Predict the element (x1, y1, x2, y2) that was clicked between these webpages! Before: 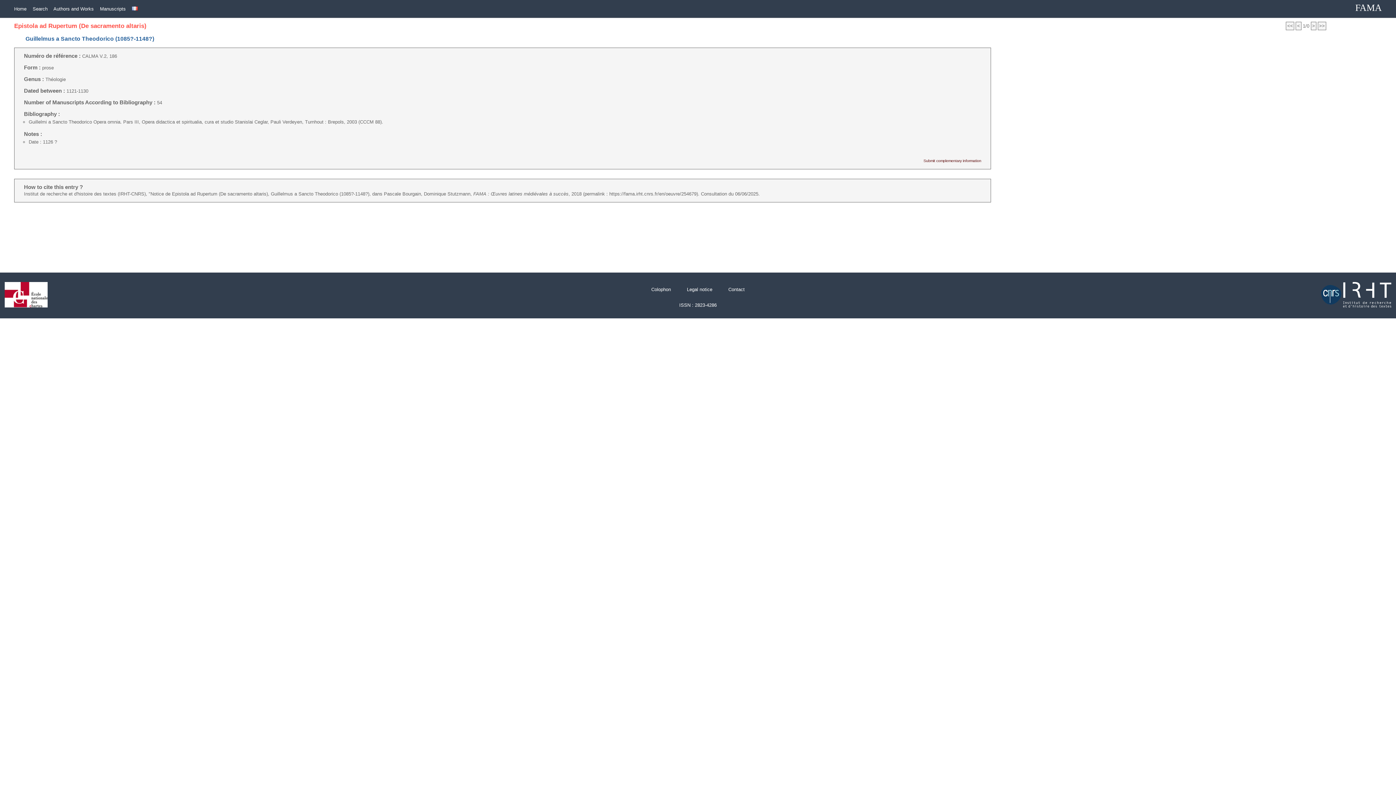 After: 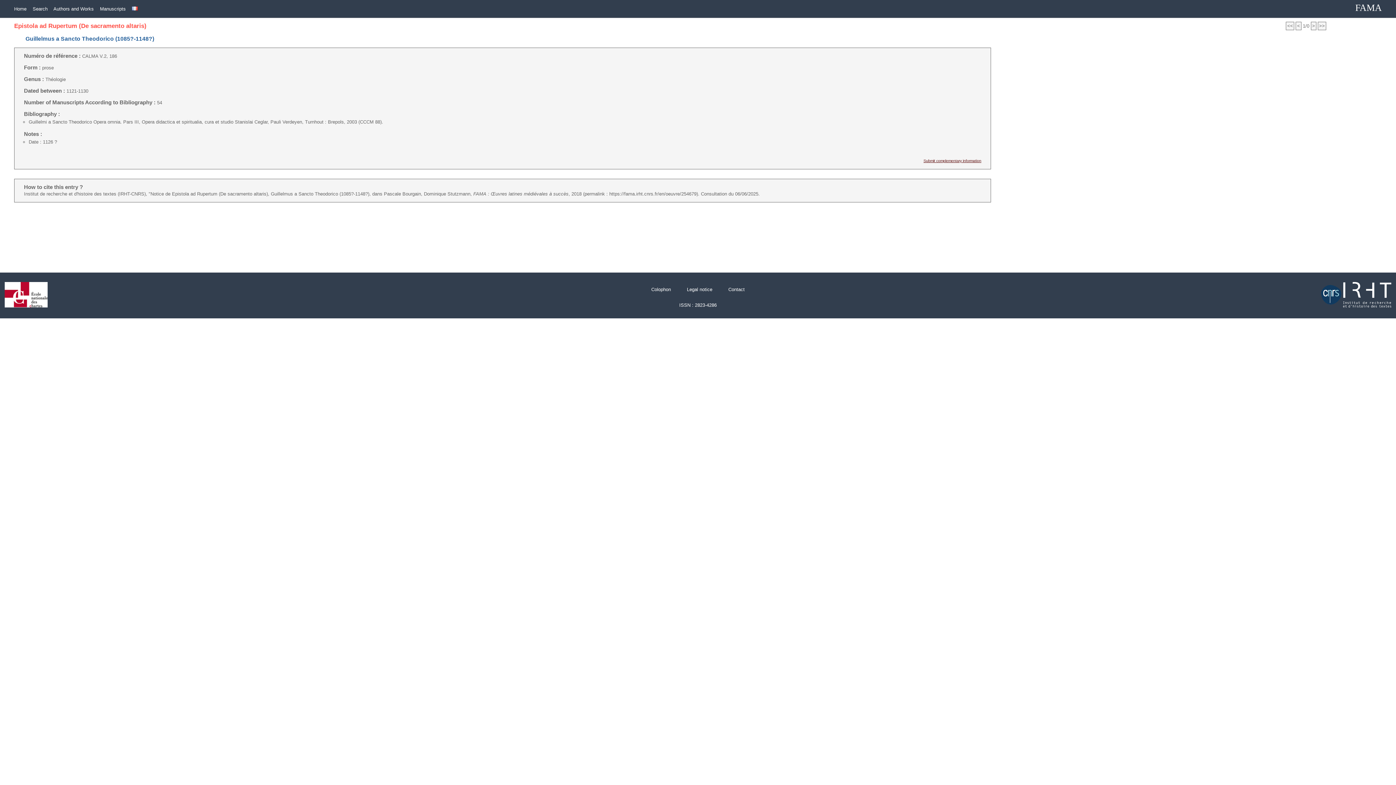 Action: bbox: (923, 159, 981, 163) label: Submit complementary information